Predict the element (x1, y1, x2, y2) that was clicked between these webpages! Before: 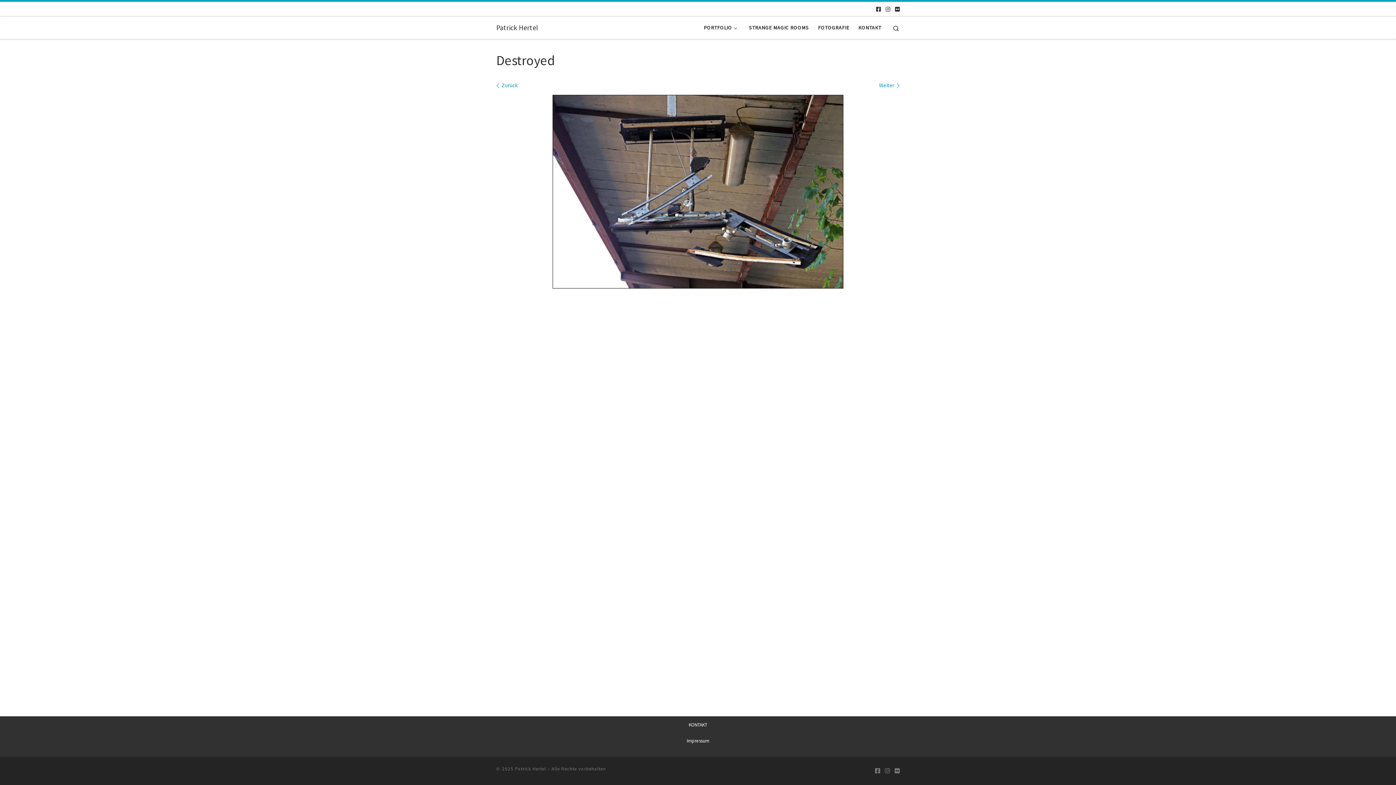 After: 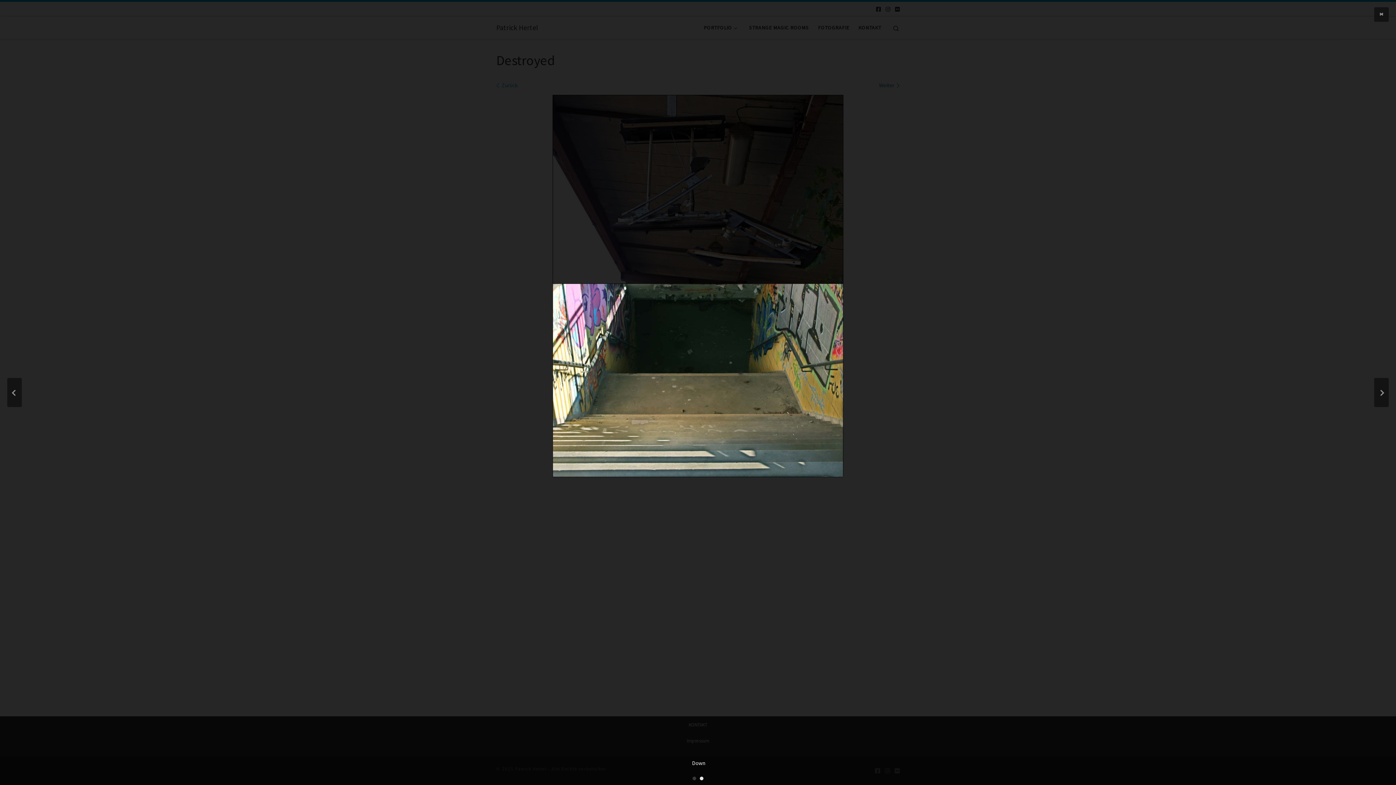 Action: bbox: (879, 81, 900, 88) label: Weiter